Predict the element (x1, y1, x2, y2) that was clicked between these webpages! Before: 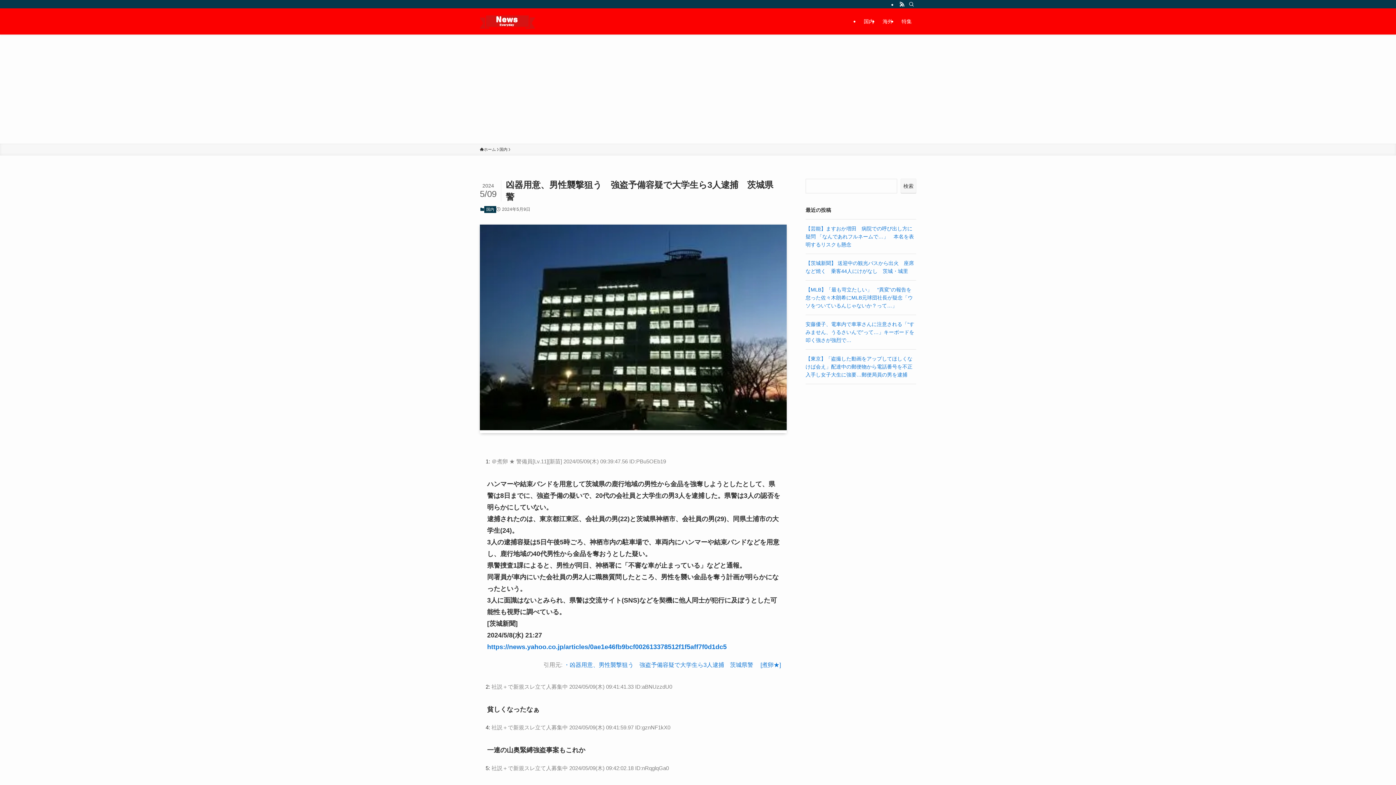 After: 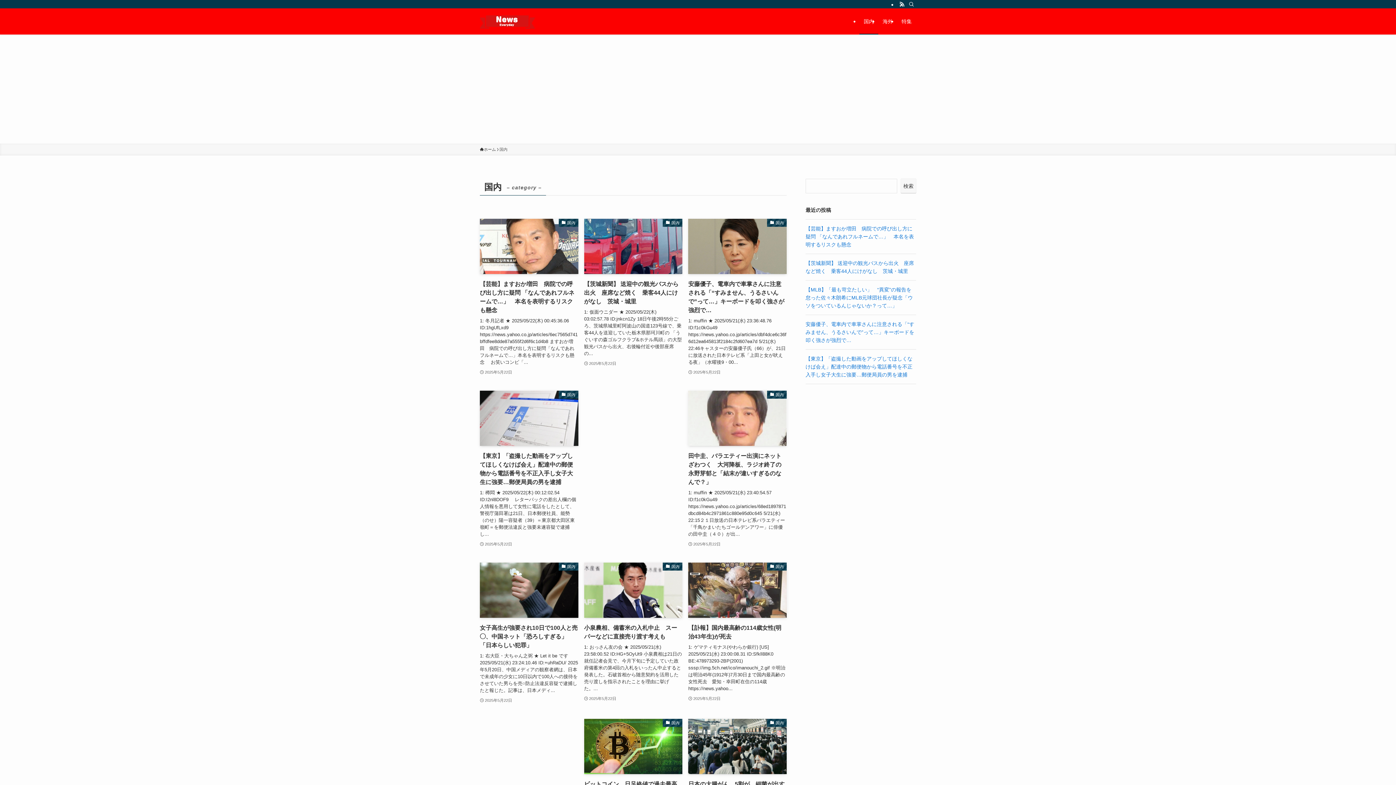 Action: bbox: (859, 8, 878, 34) label: 国内